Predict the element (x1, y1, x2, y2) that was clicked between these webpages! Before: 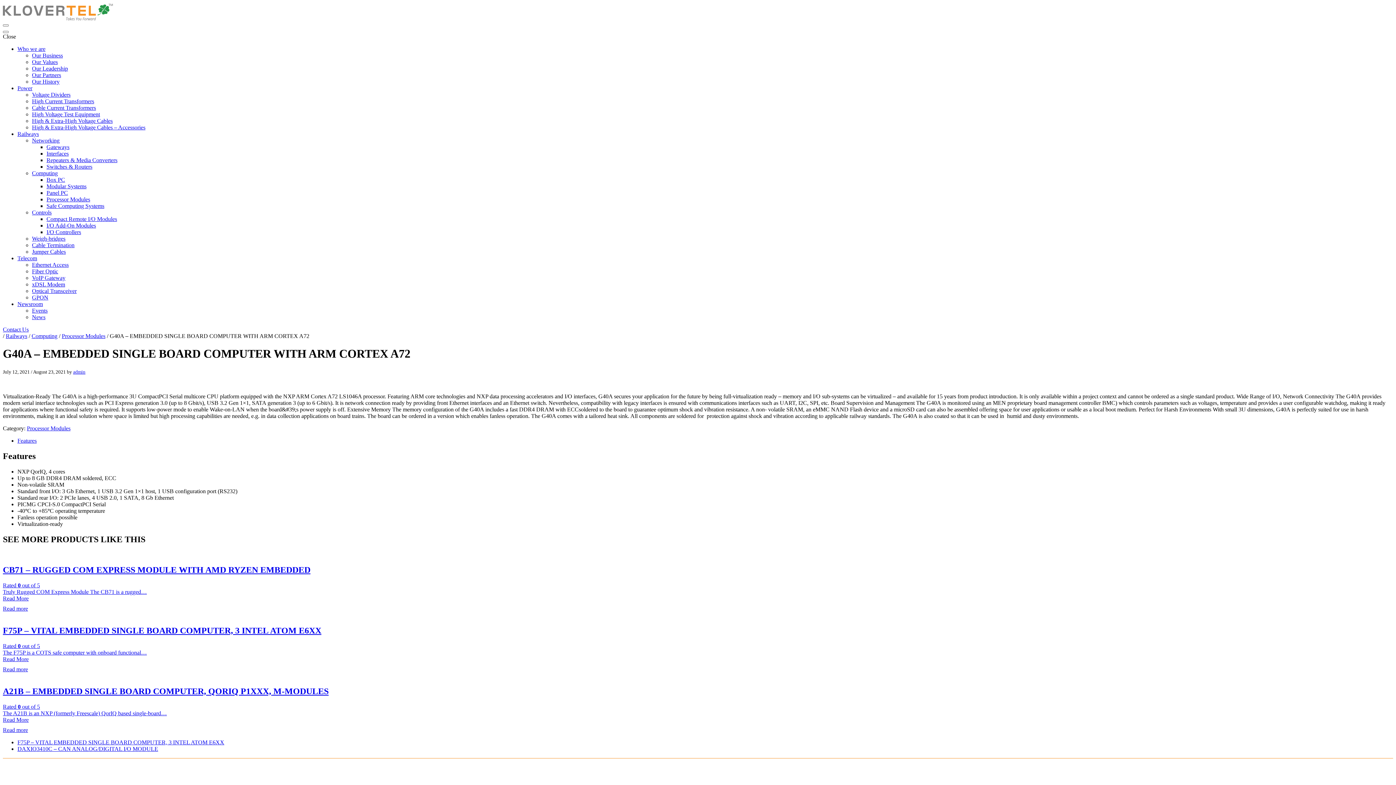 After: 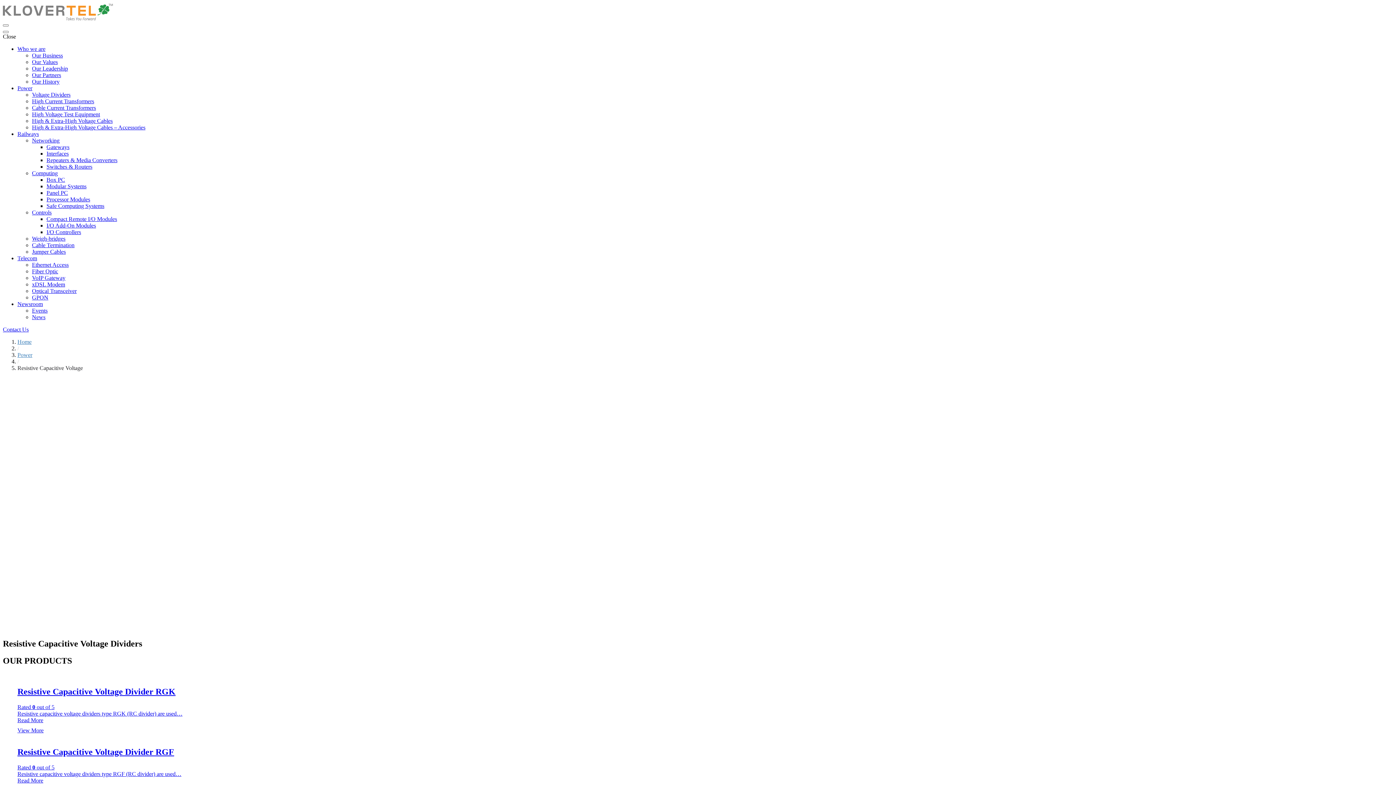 Action: bbox: (32, 91, 70, 97) label: Voltage Dividers